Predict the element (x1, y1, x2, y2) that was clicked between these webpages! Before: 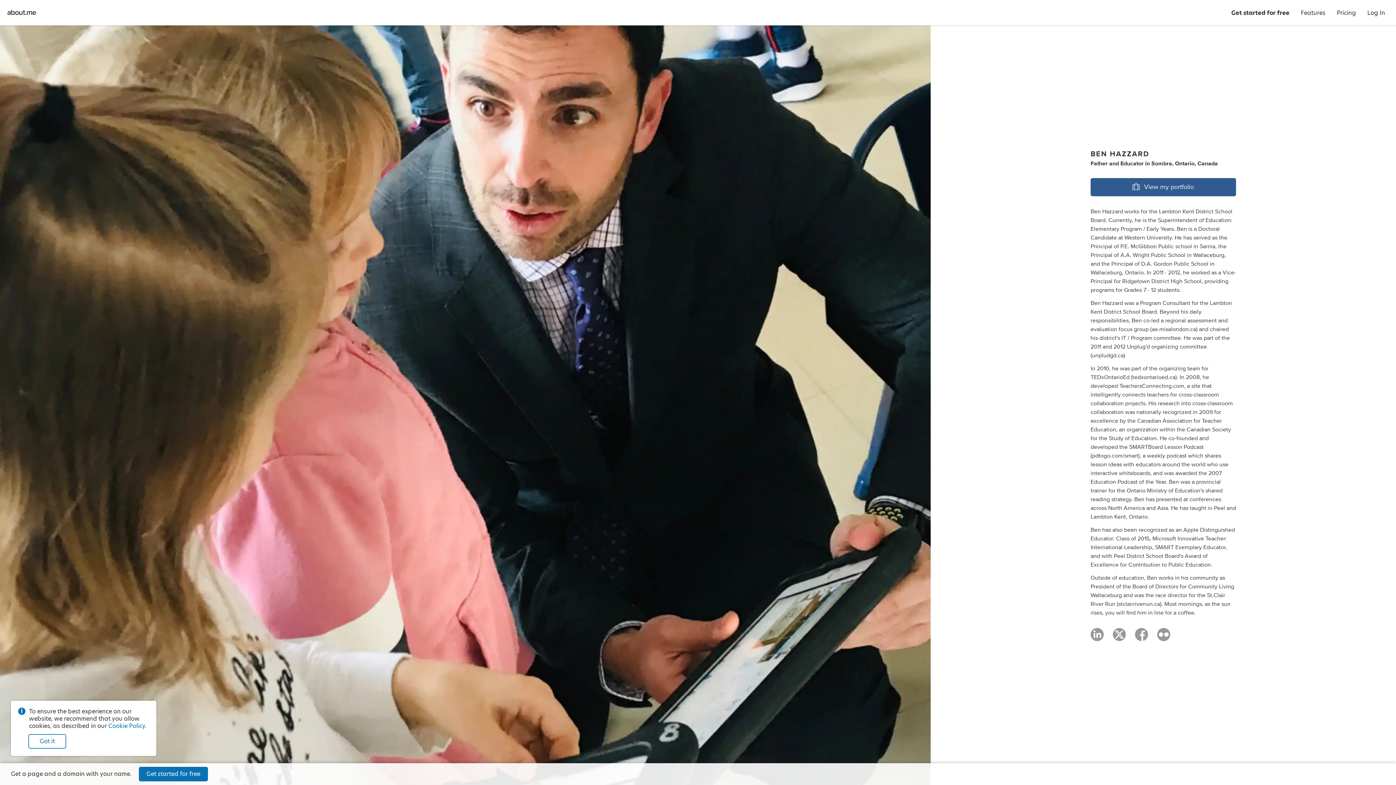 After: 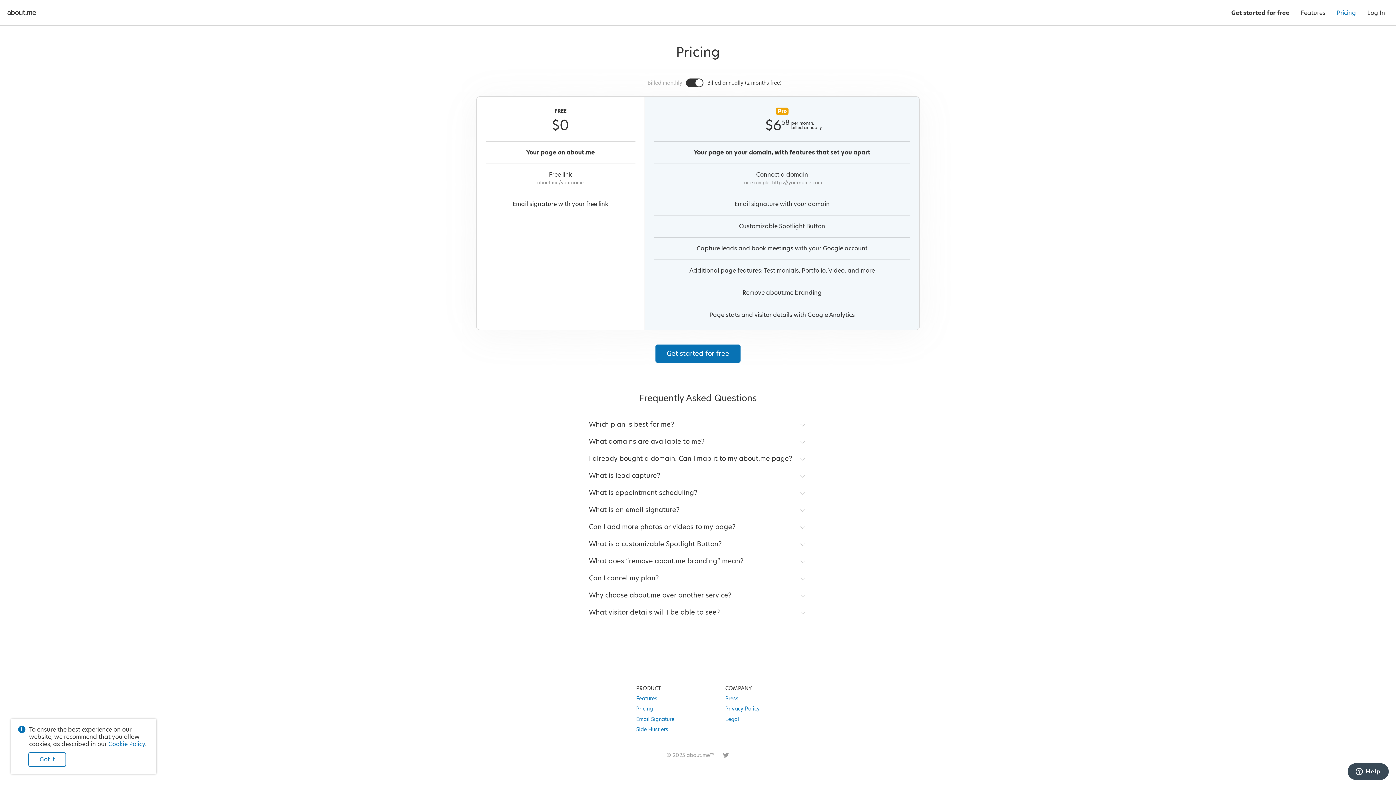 Action: bbox: (1331, 0, 1361, 25) label: Pricing